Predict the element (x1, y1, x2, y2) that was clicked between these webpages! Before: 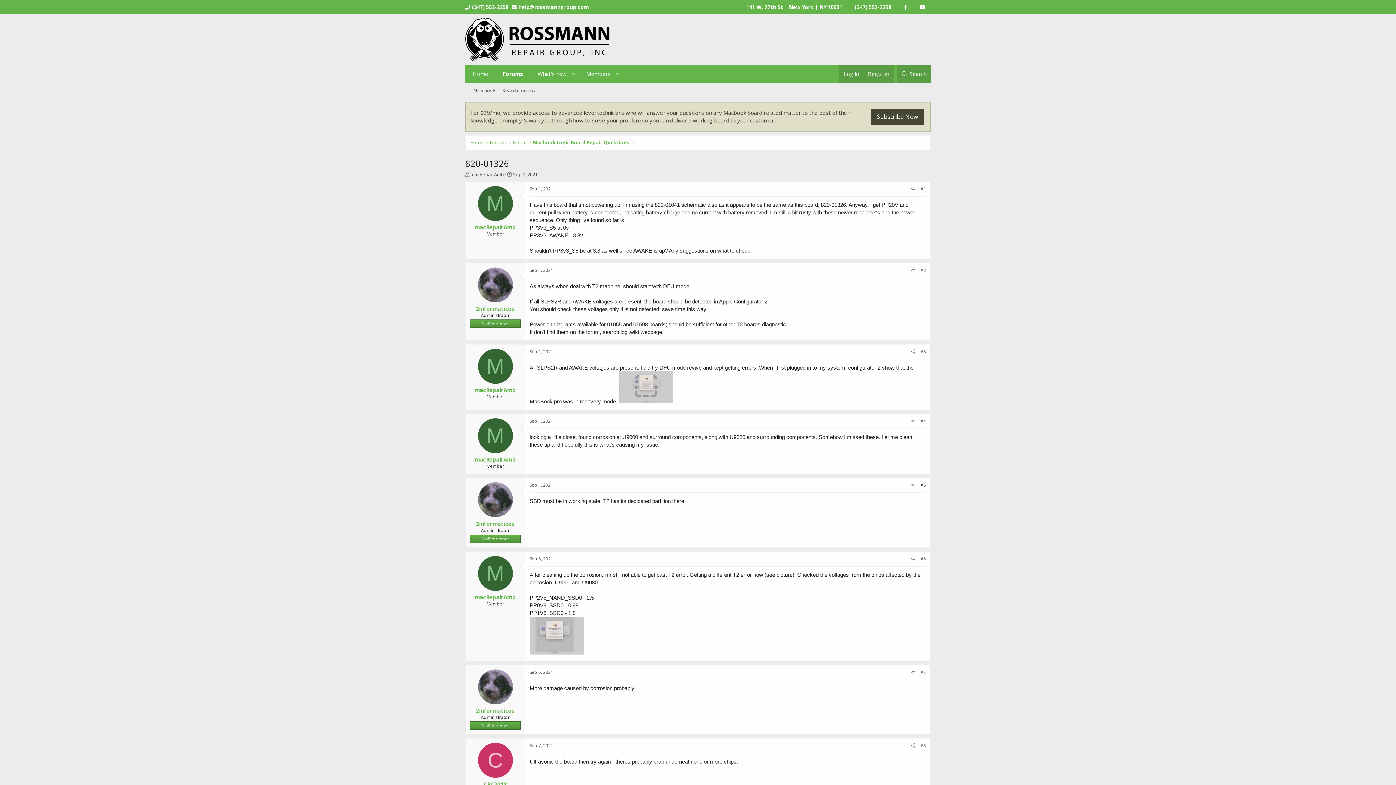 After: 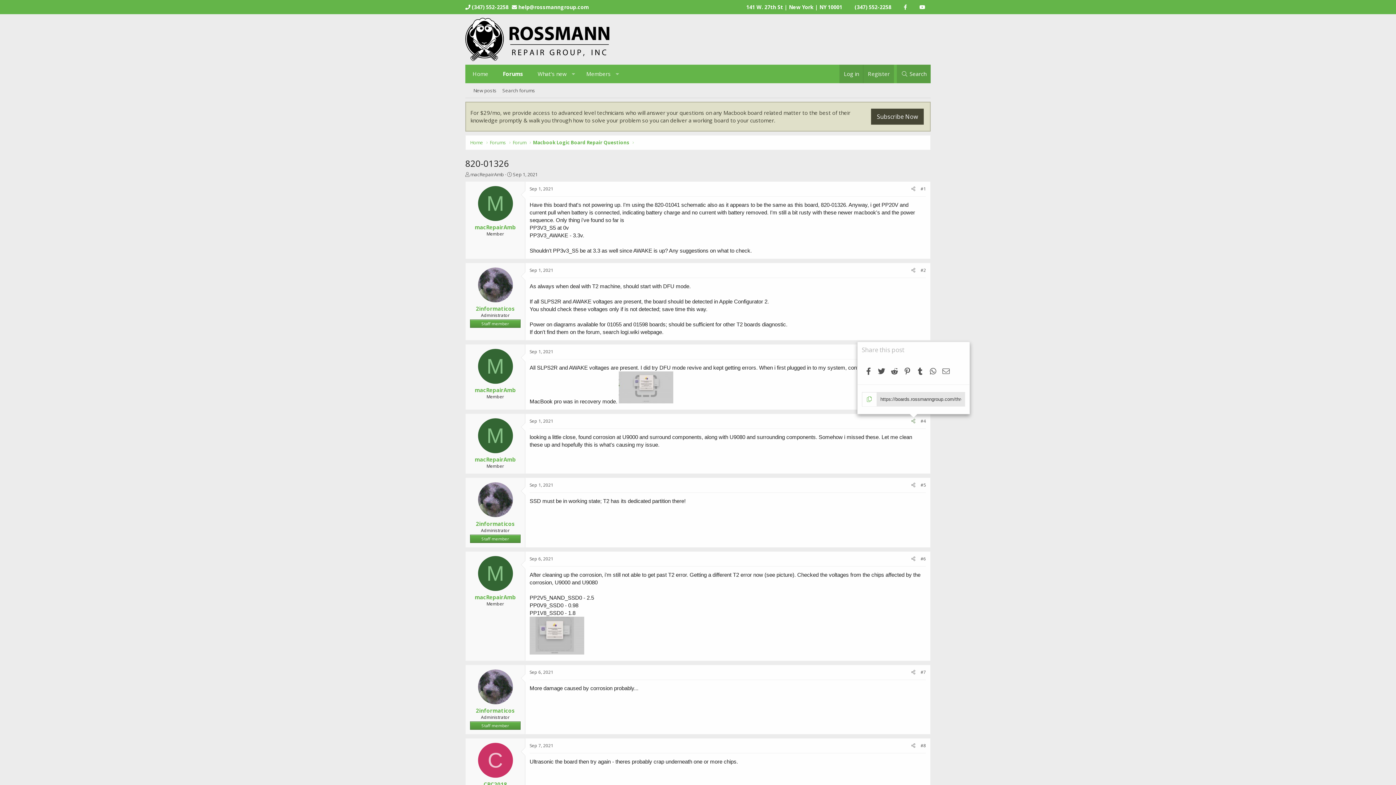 Action: bbox: (911, 418, 915, 424)